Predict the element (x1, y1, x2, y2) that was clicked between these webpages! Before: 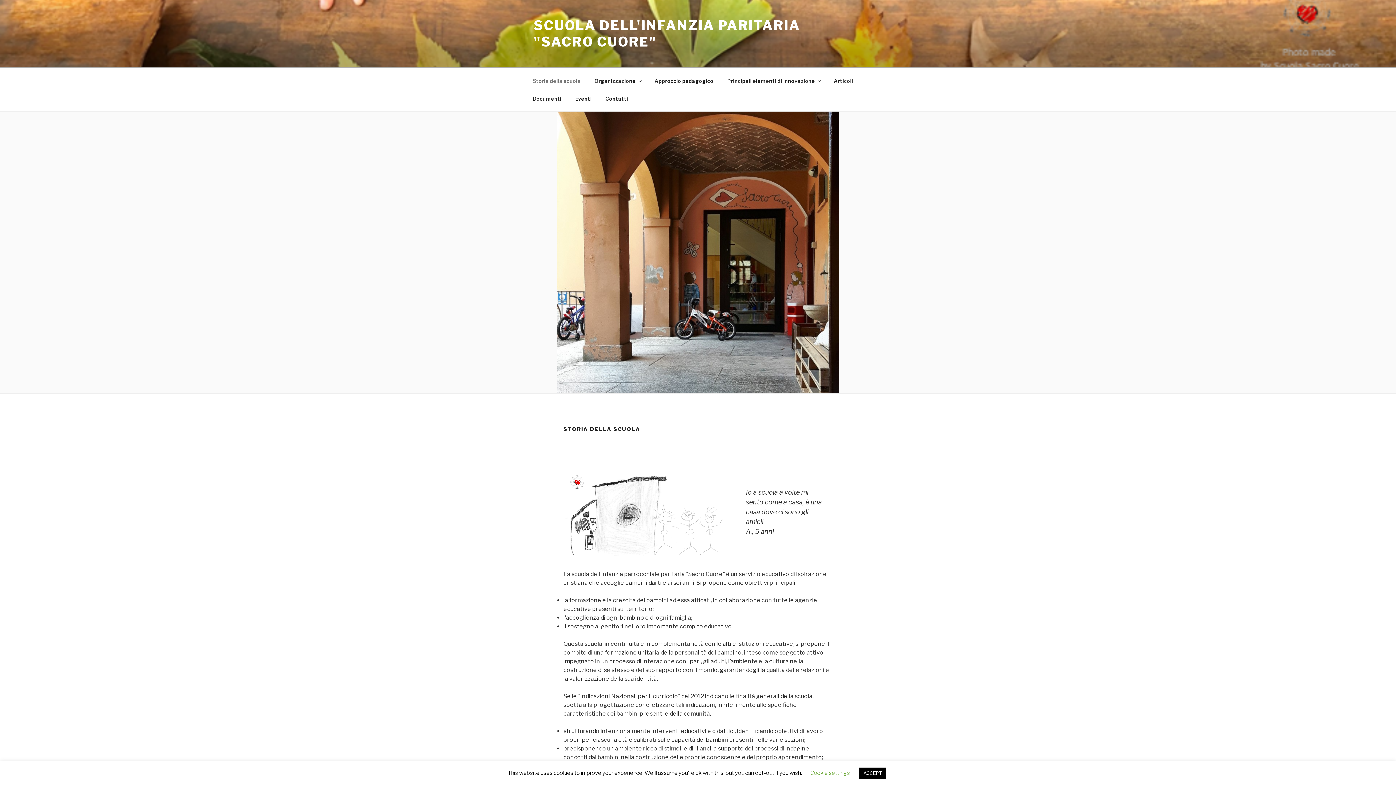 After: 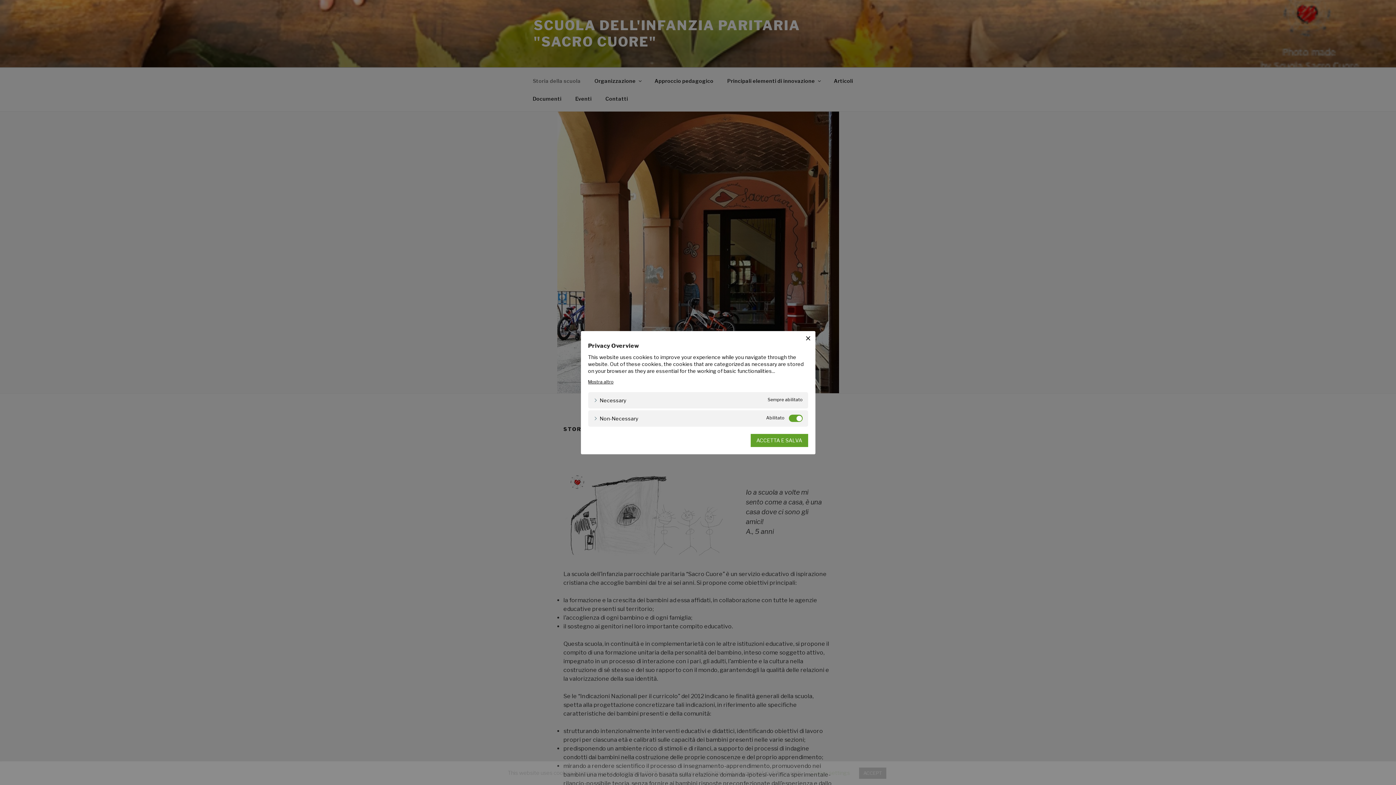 Action: label: Cookie settings bbox: (810, 770, 850, 776)